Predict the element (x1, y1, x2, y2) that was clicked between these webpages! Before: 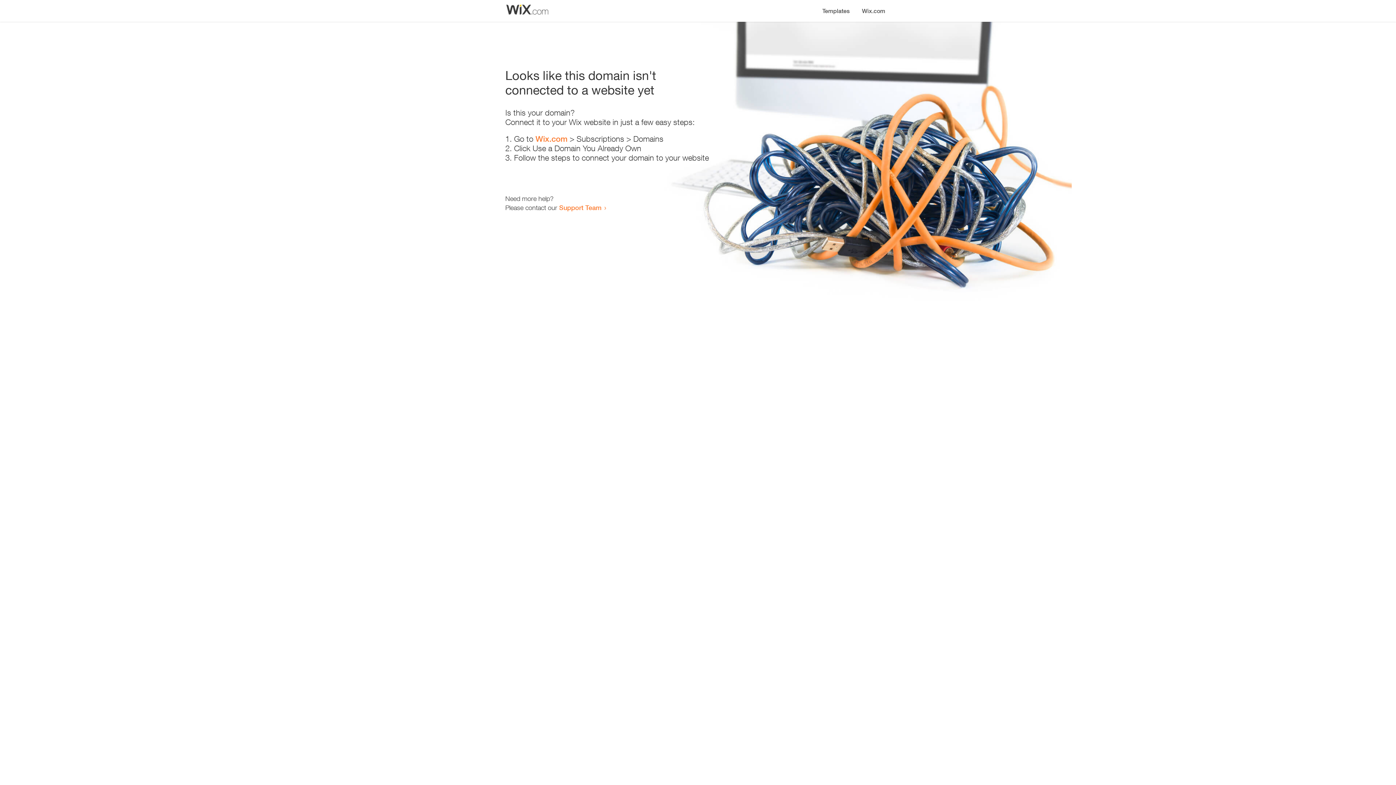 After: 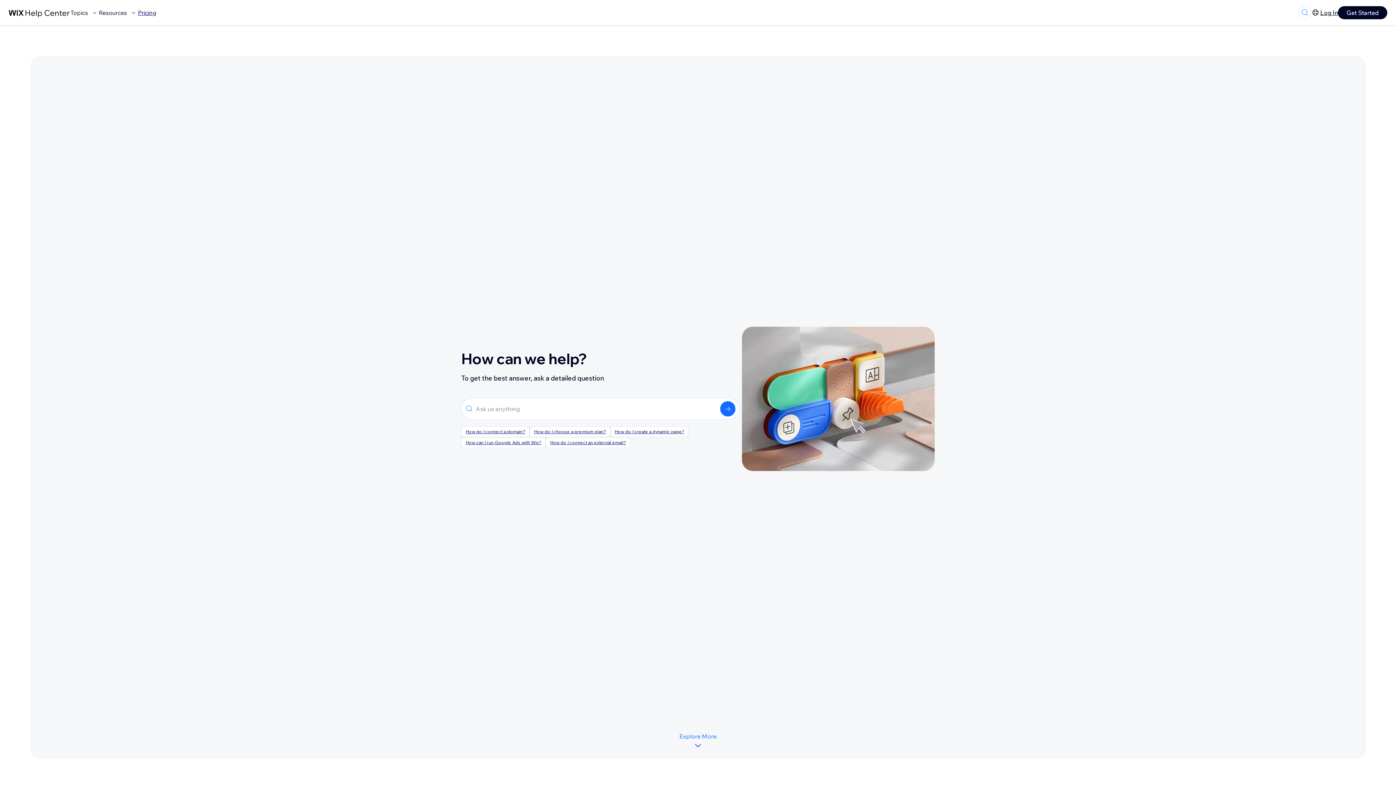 Action: bbox: (559, 203, 601, 211) label: Support Team